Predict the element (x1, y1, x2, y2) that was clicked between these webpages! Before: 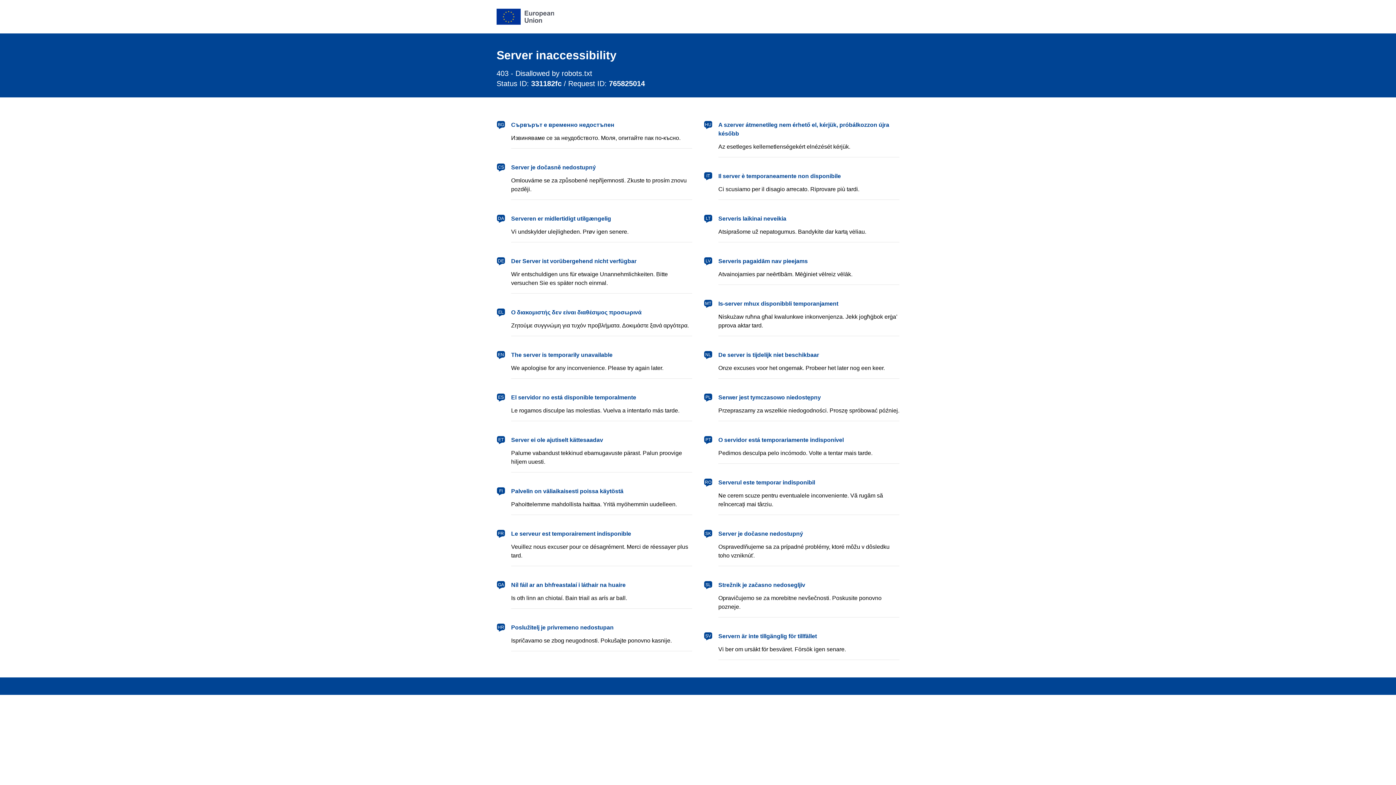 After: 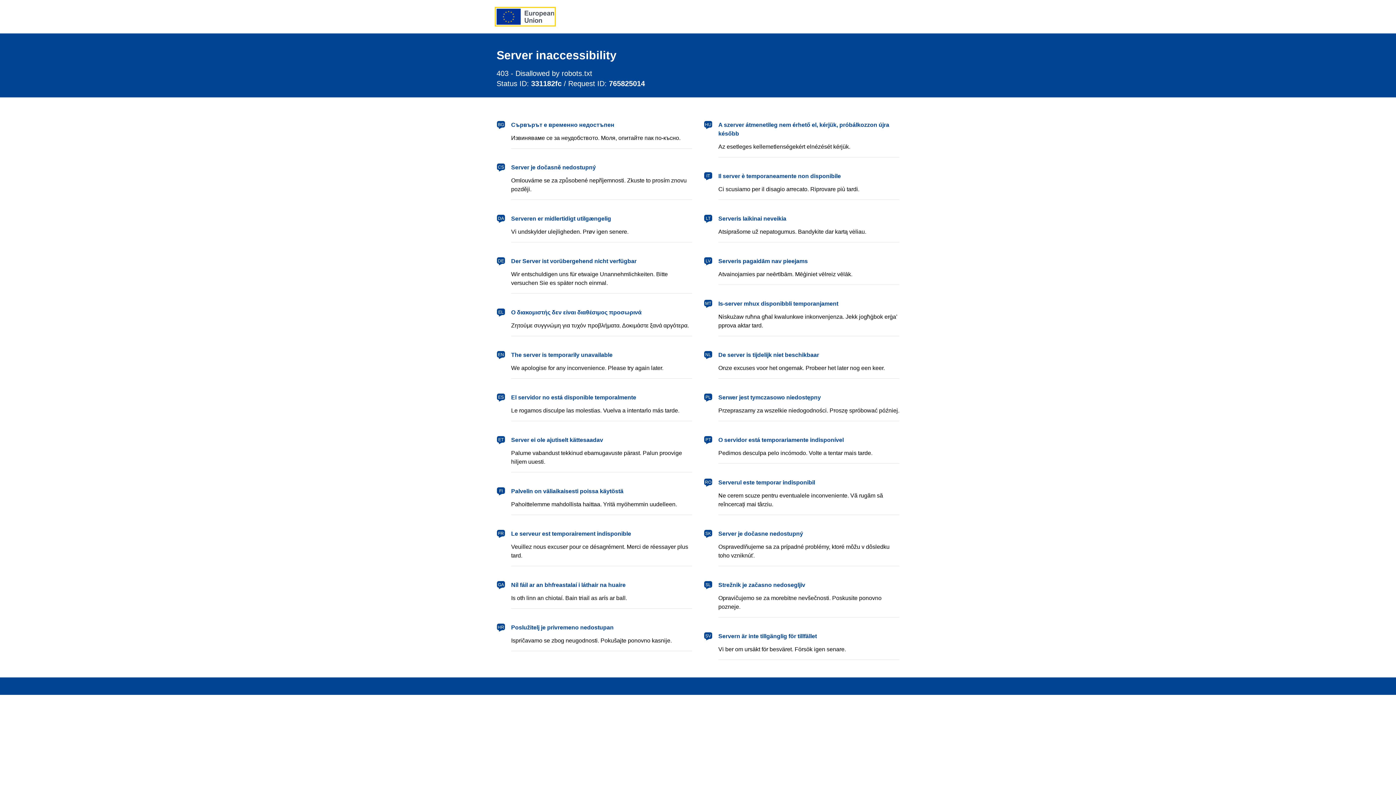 Action: label: European Union bbox: (496, 8, 554, 24)